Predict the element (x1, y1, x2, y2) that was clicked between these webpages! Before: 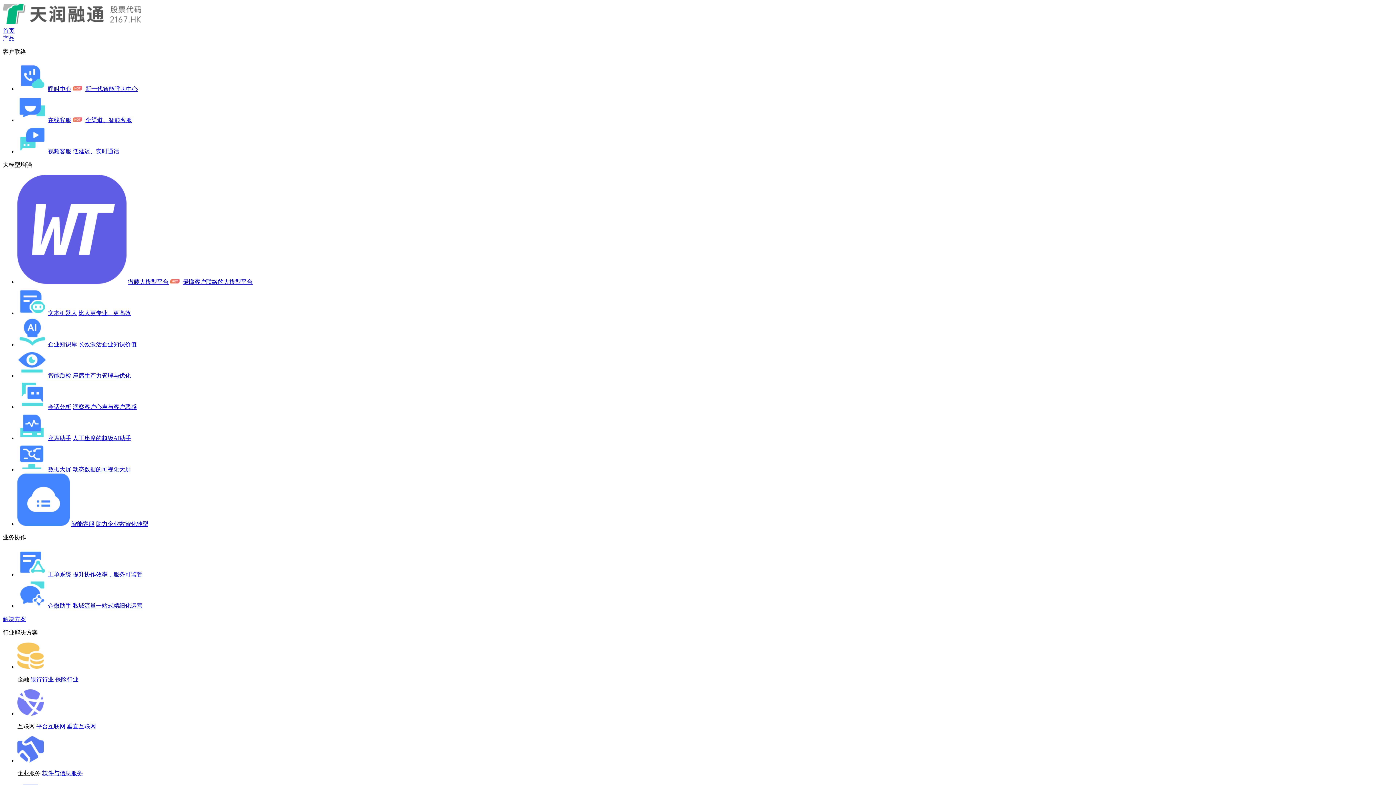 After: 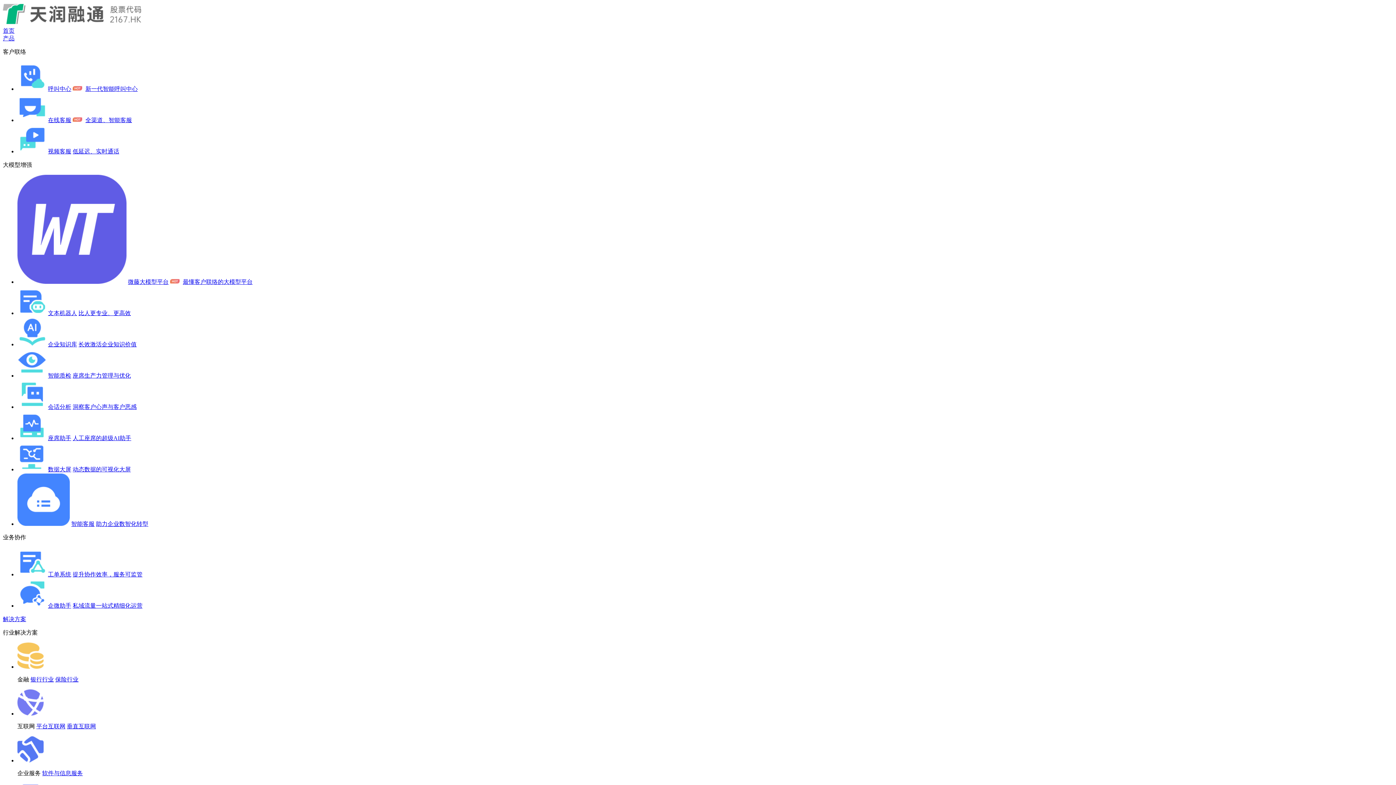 Action: bbox: (72, 85, 84, 92)